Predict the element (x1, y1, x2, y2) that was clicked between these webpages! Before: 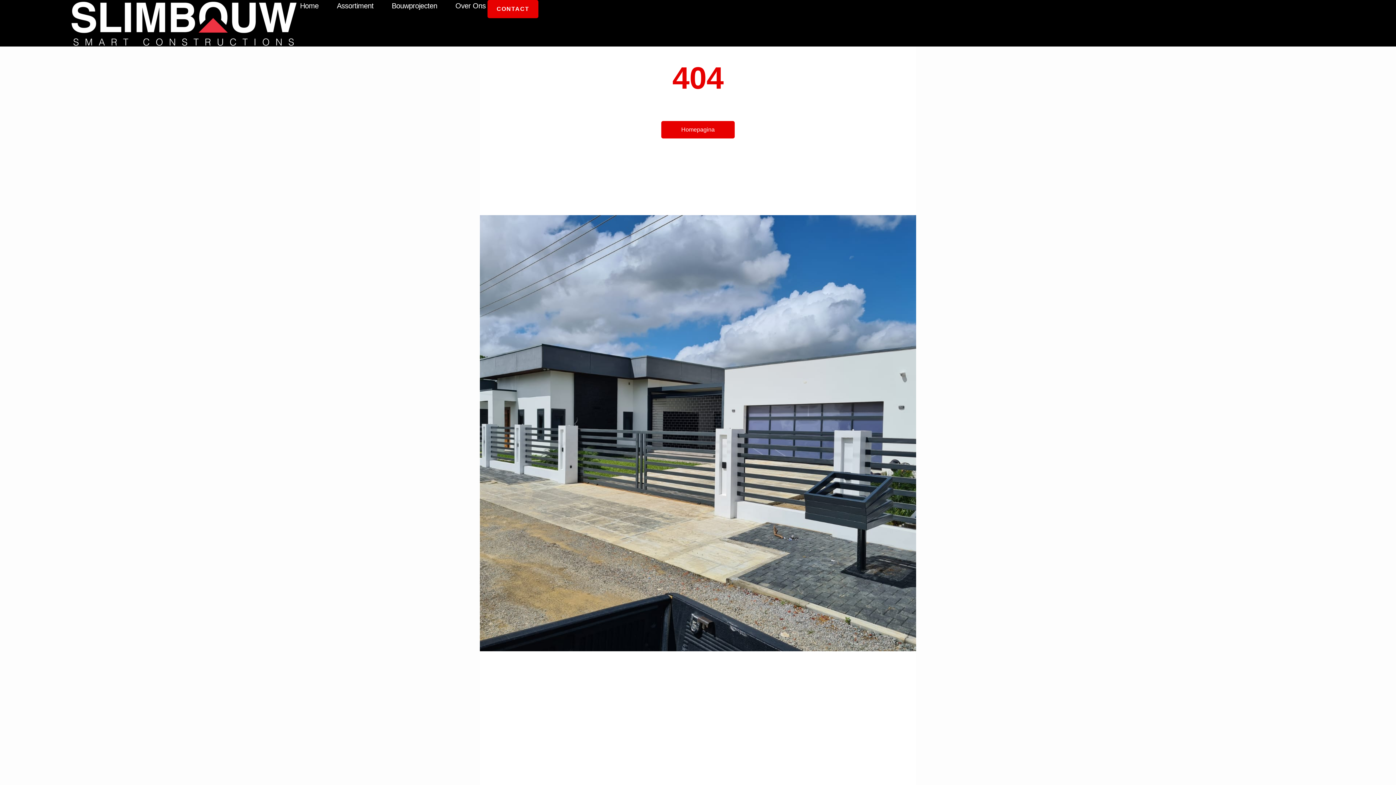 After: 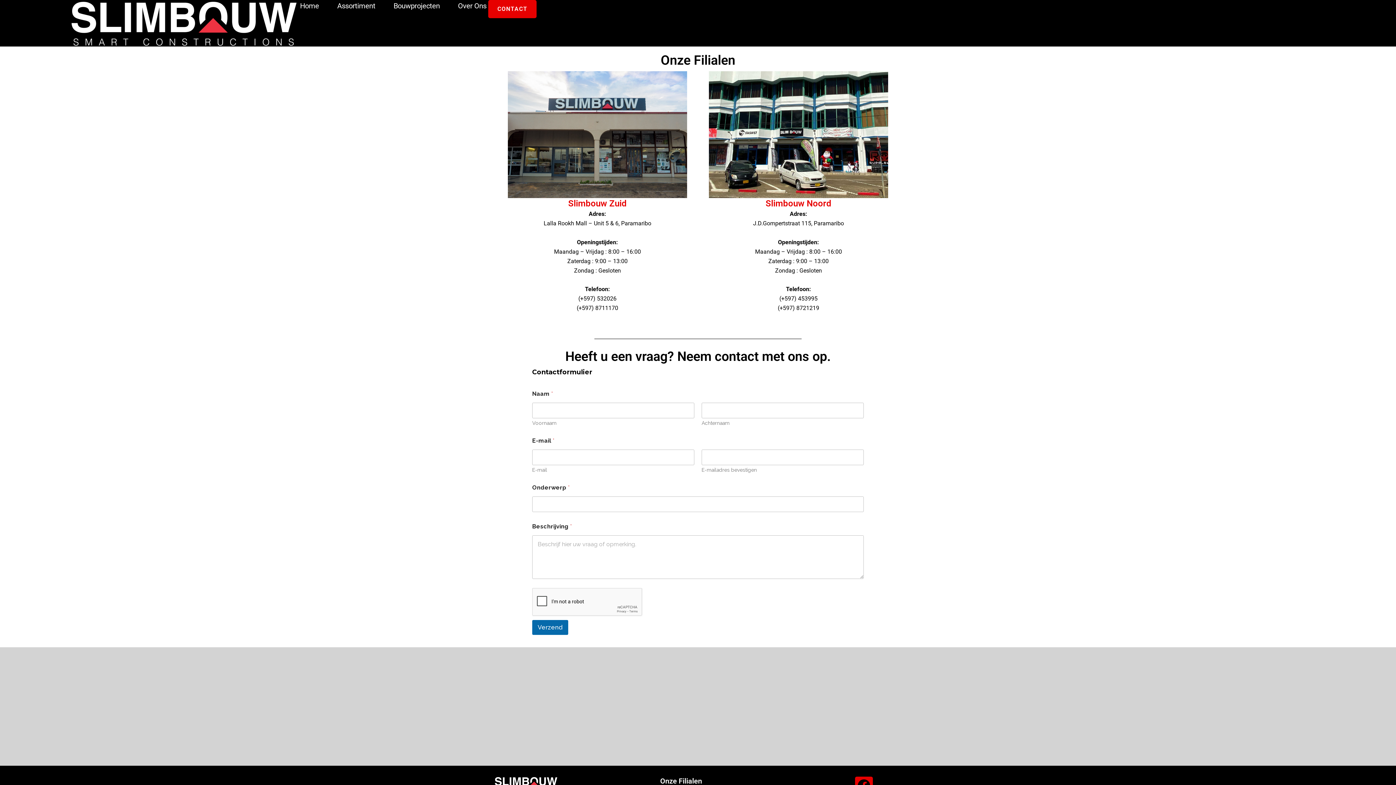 Action: bbox: (487, 0, 538, 18) label: CONTACT